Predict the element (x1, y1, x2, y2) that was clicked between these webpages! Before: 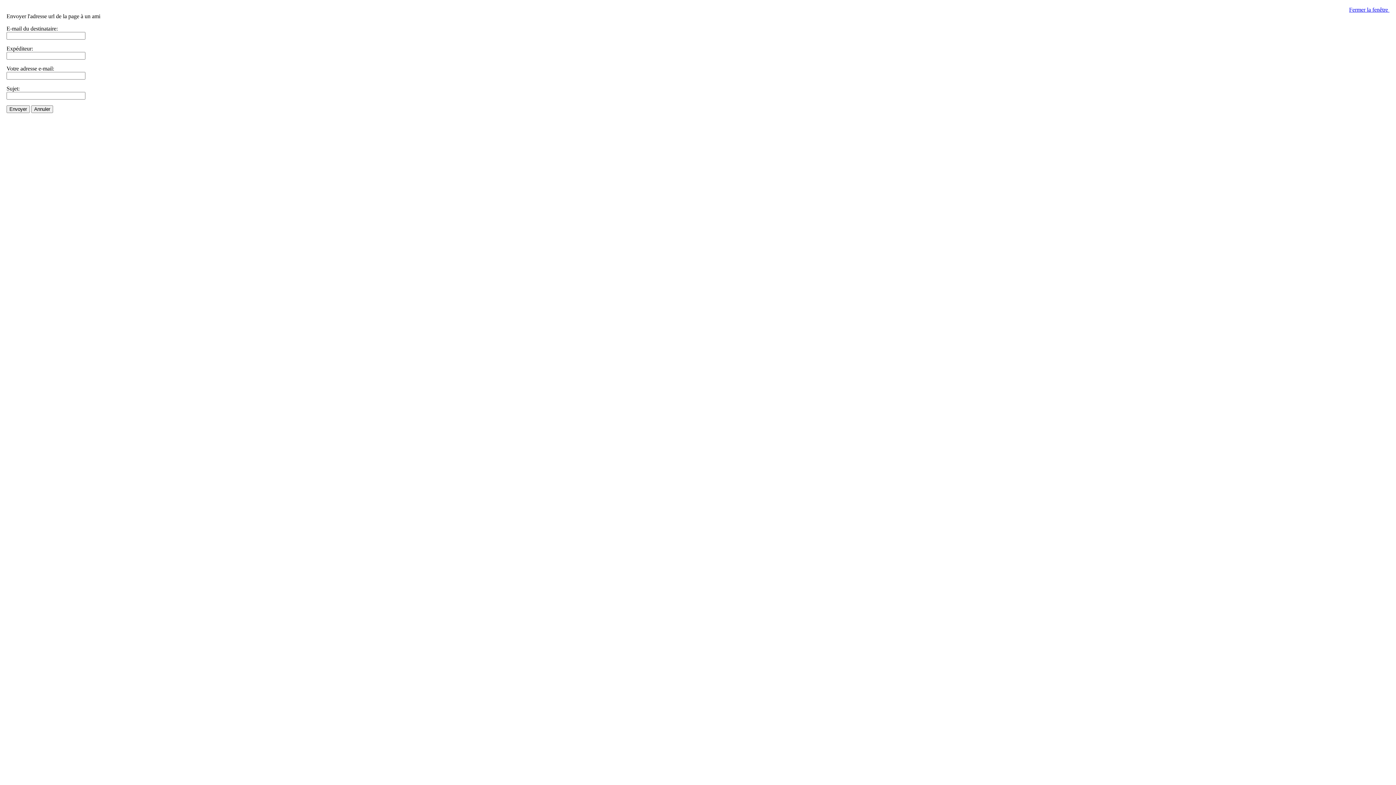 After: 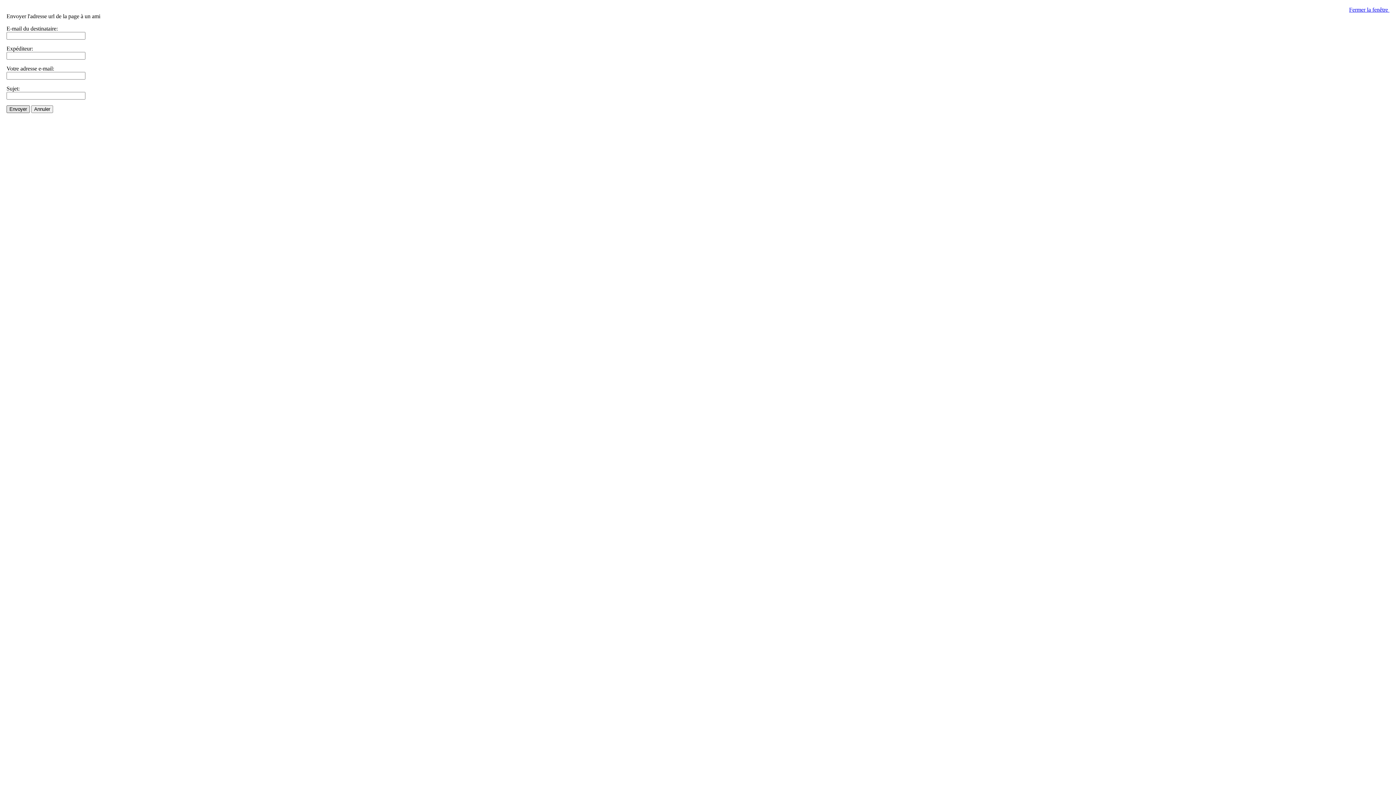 Action: bbox: (6, 105, 29, 113) label: Envoyer